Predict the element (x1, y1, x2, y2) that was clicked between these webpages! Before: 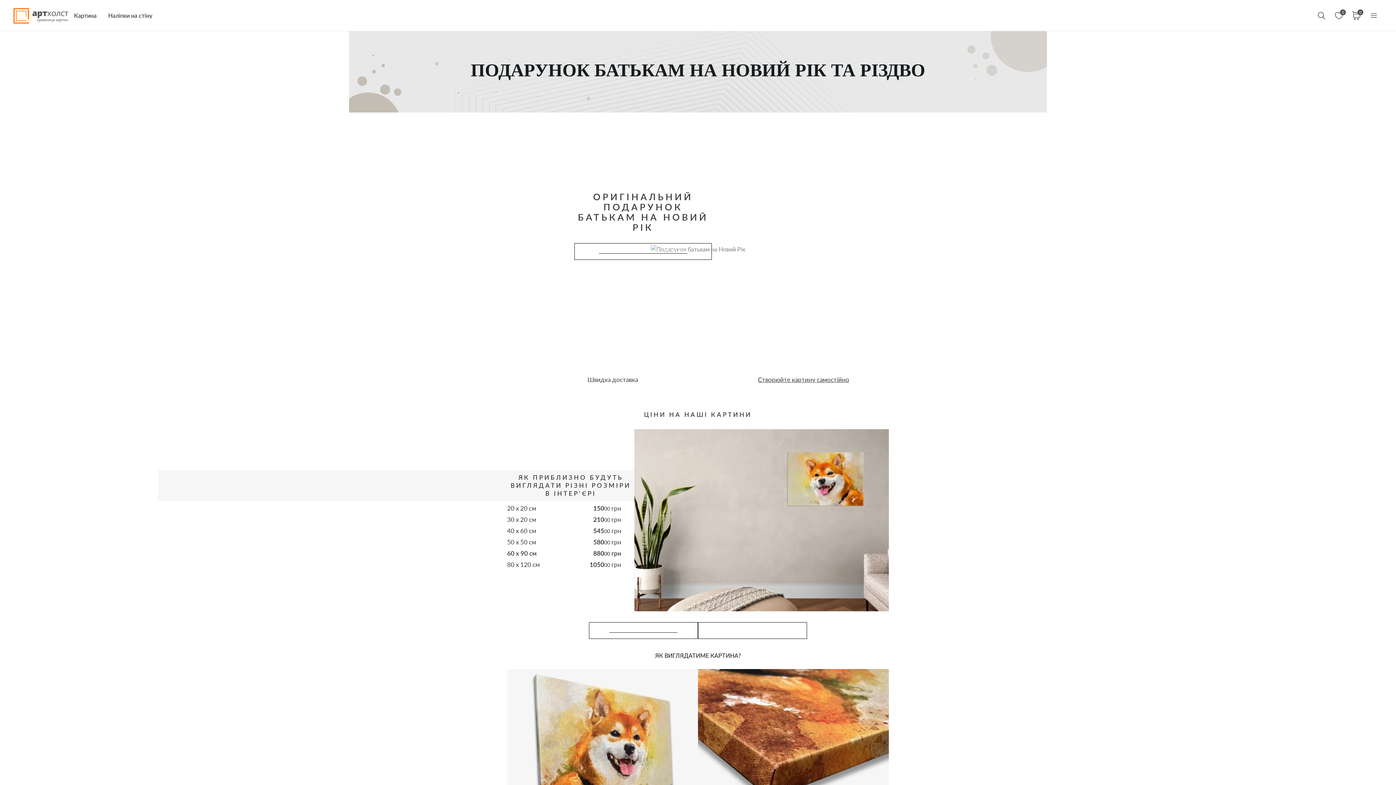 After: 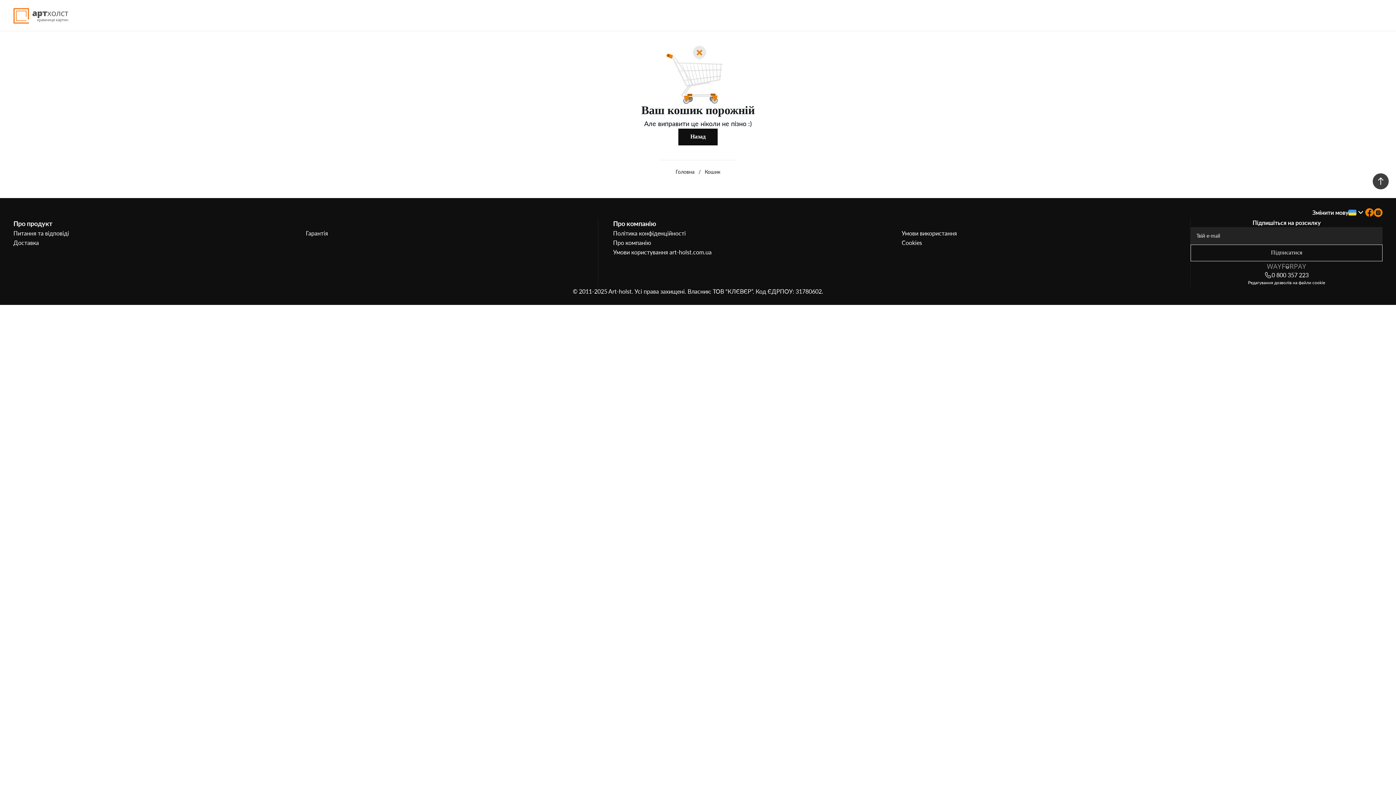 Action: label: 0 bbox: (1348, 6, 1365, 24)